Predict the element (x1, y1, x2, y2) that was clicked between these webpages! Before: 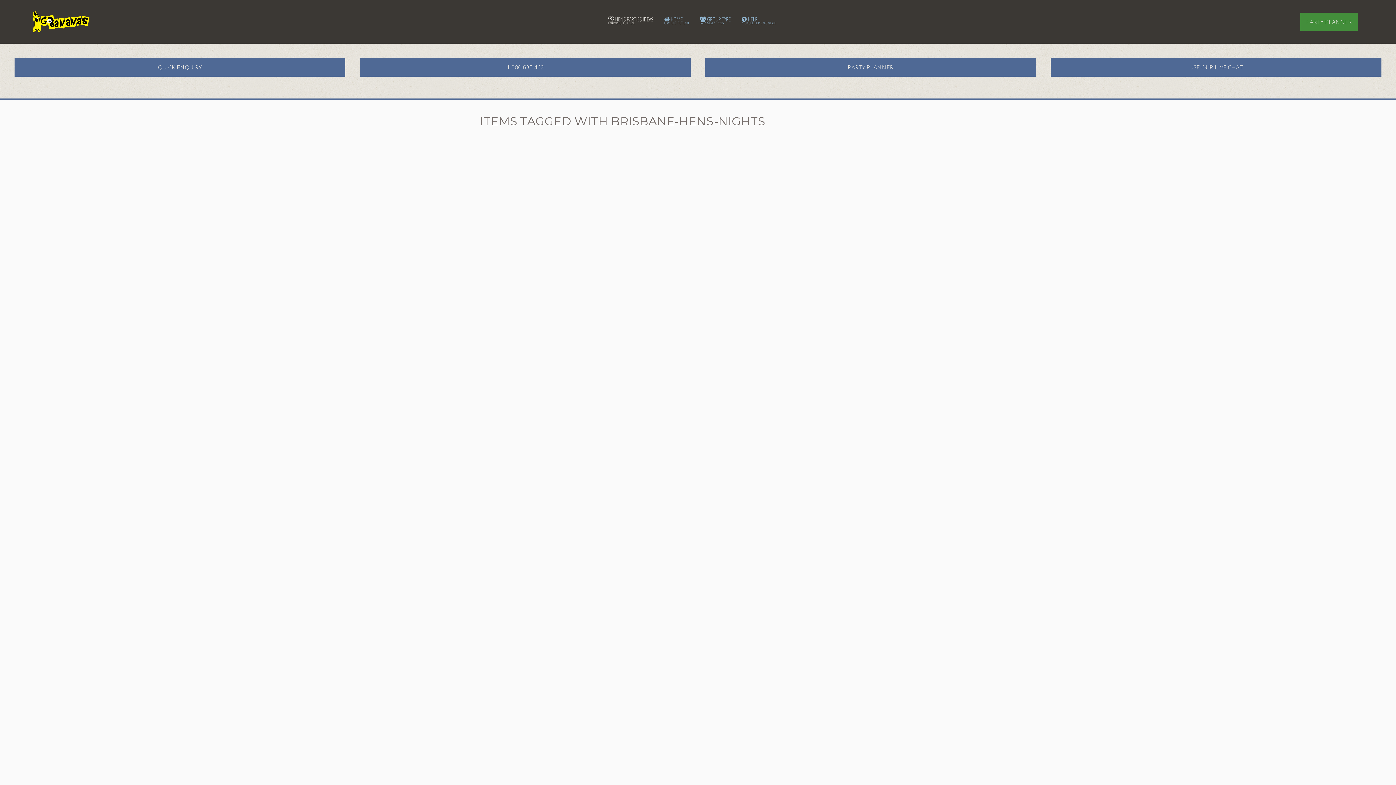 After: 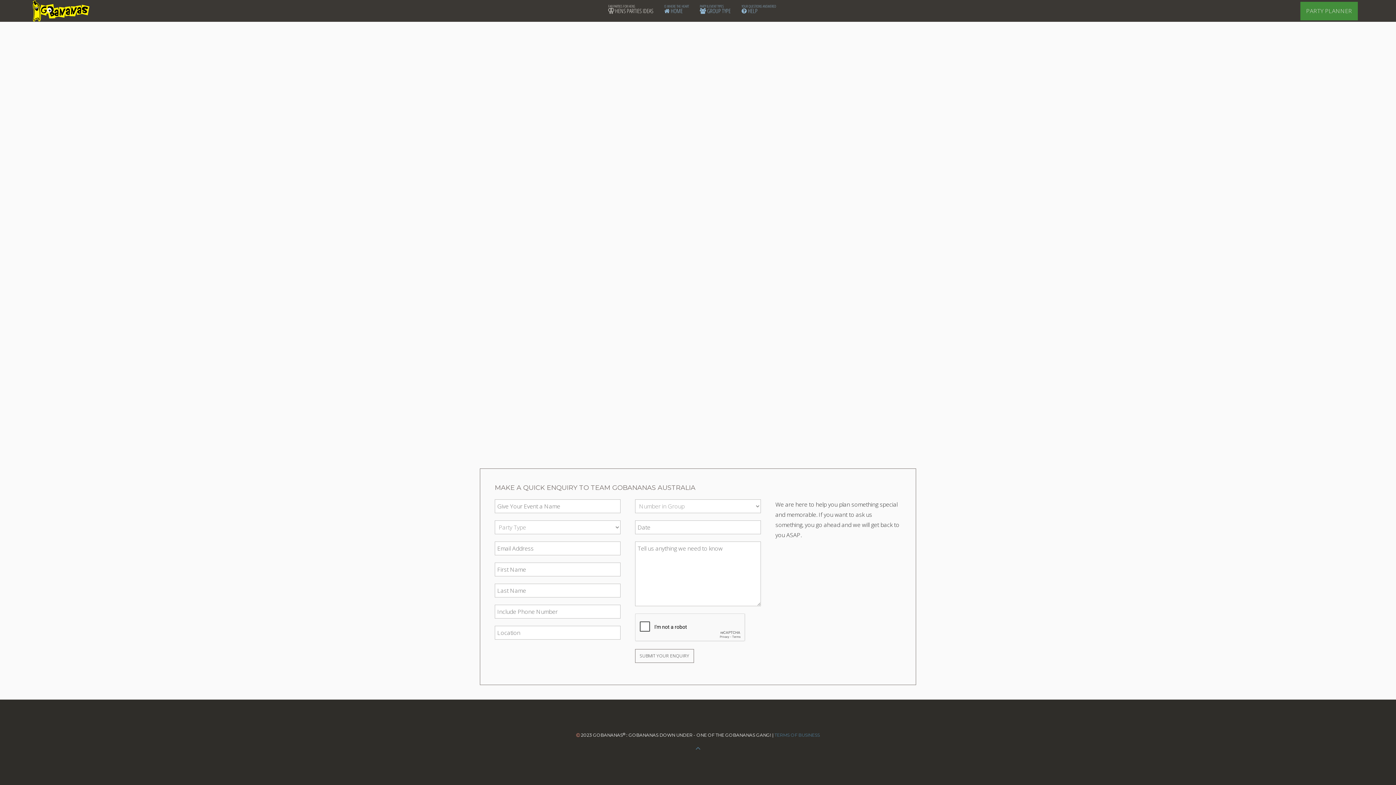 Action: bbox: (14, 58, 345, 76) label: QUICK ENQUIRY